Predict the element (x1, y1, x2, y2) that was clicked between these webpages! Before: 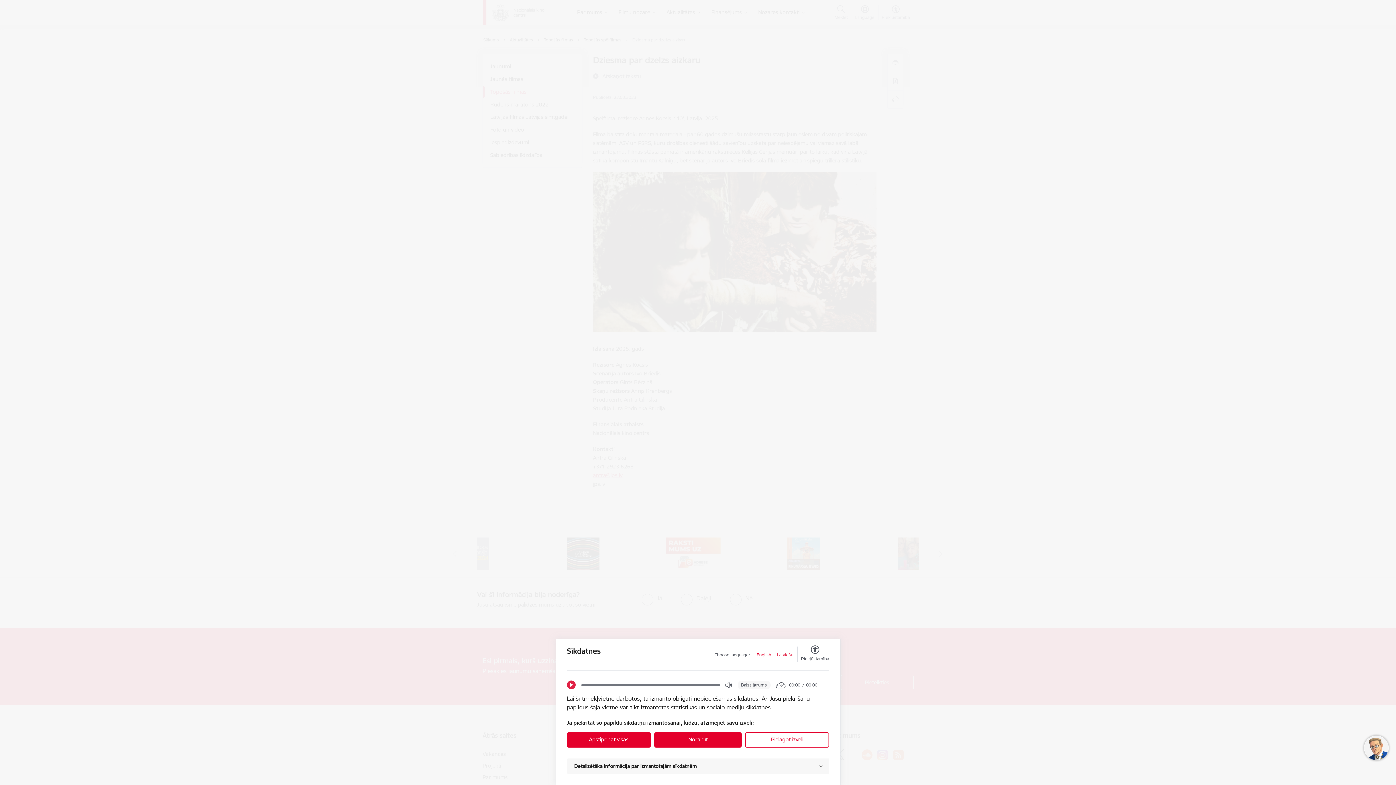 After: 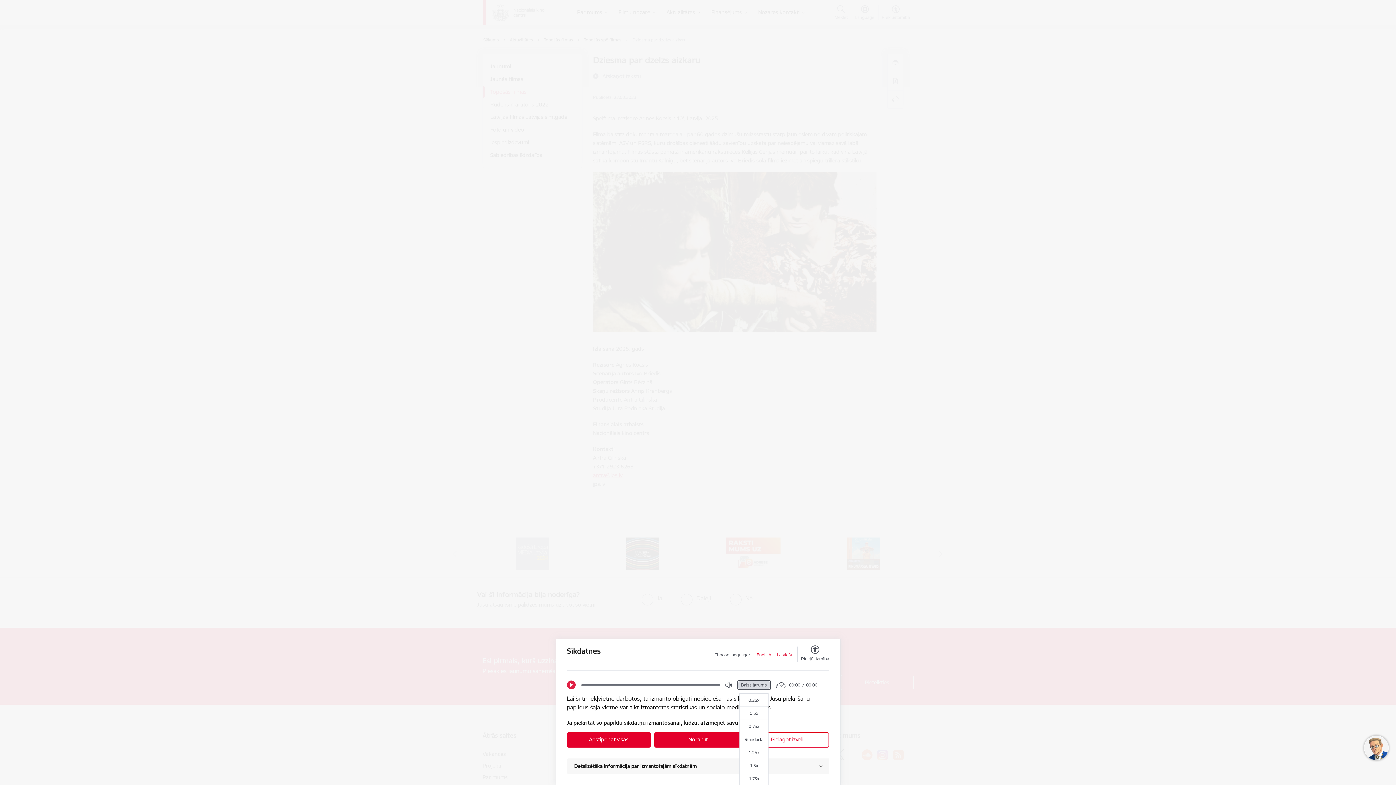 Action: label: Balss ātrums bbox: (737, 681, 770, 689)